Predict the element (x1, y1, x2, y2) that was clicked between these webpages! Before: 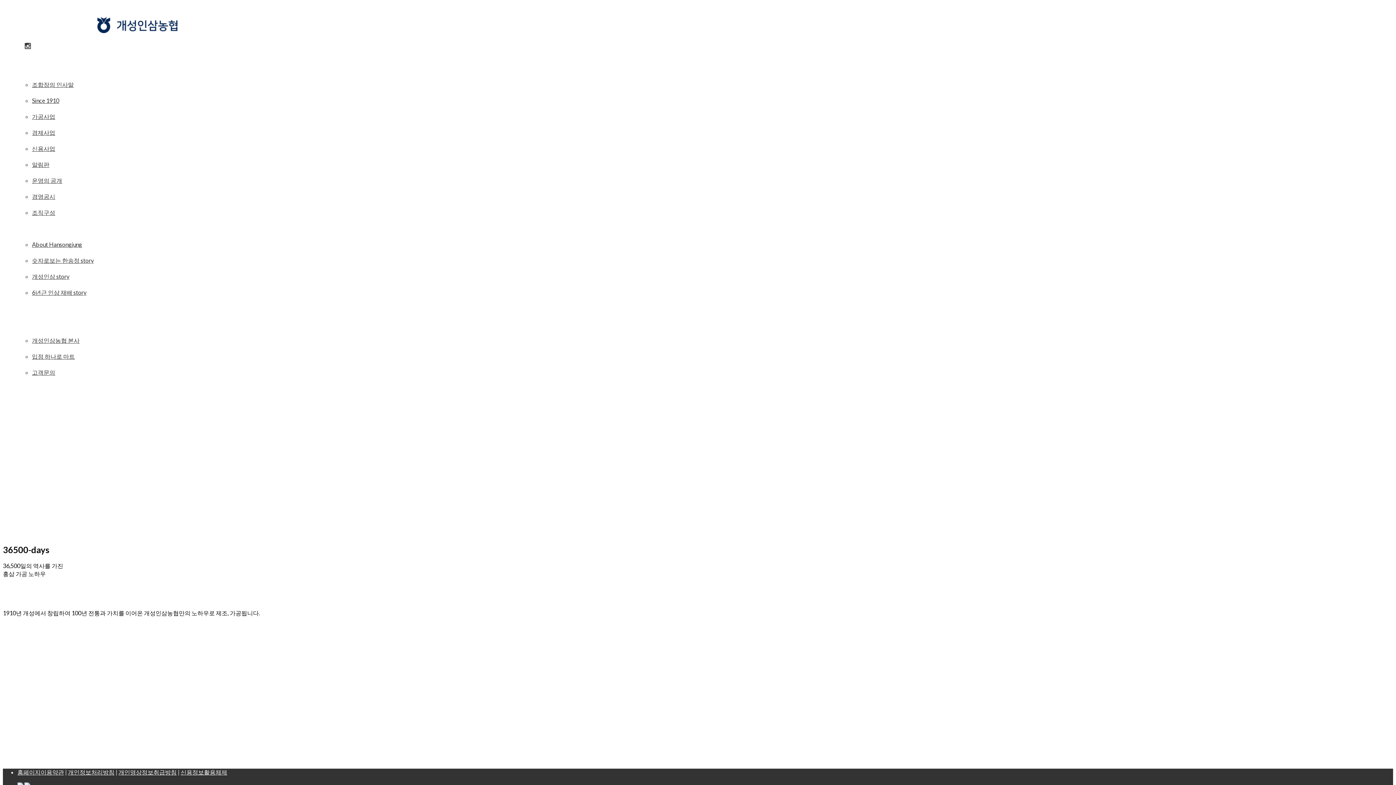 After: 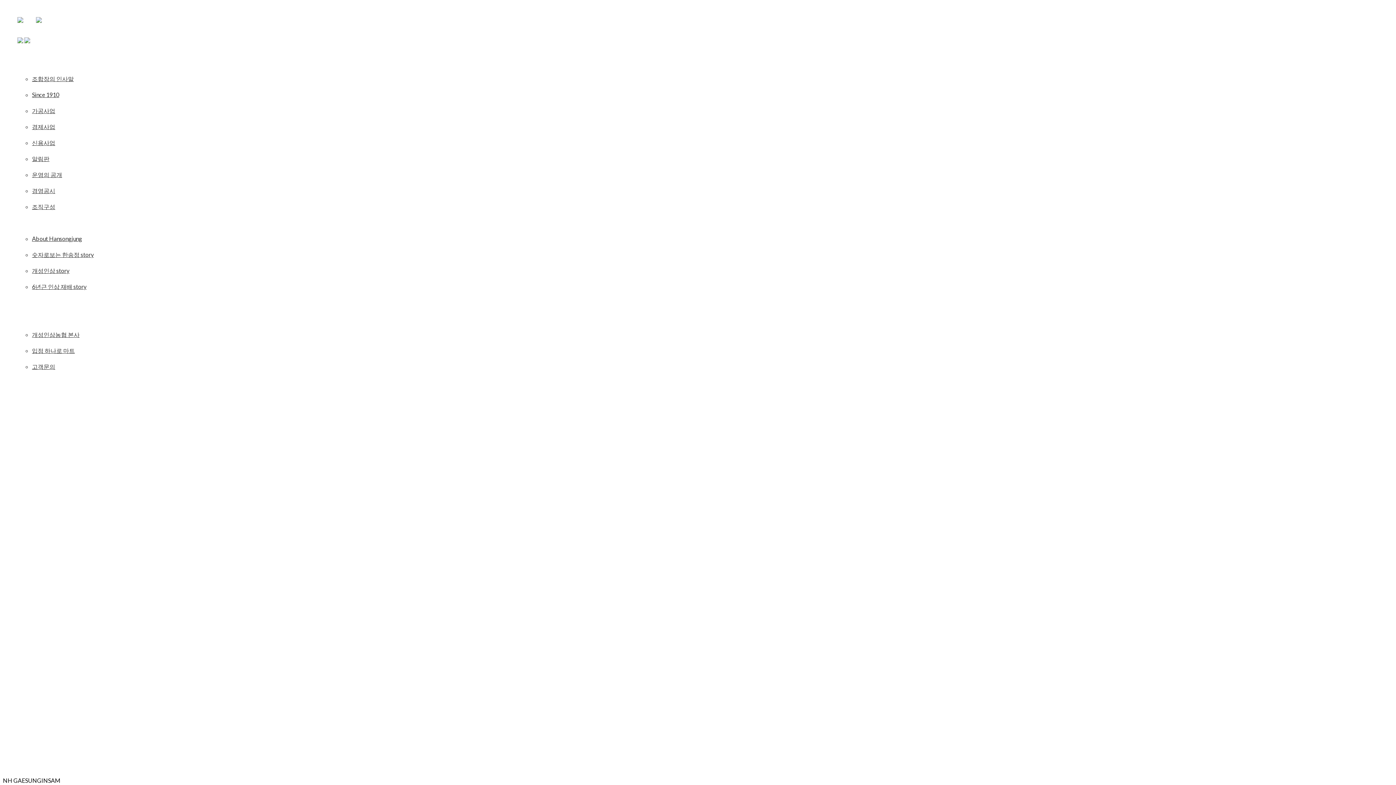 Action: label: 조합장의 인사말 bbox: (32, 81, 73, 88)